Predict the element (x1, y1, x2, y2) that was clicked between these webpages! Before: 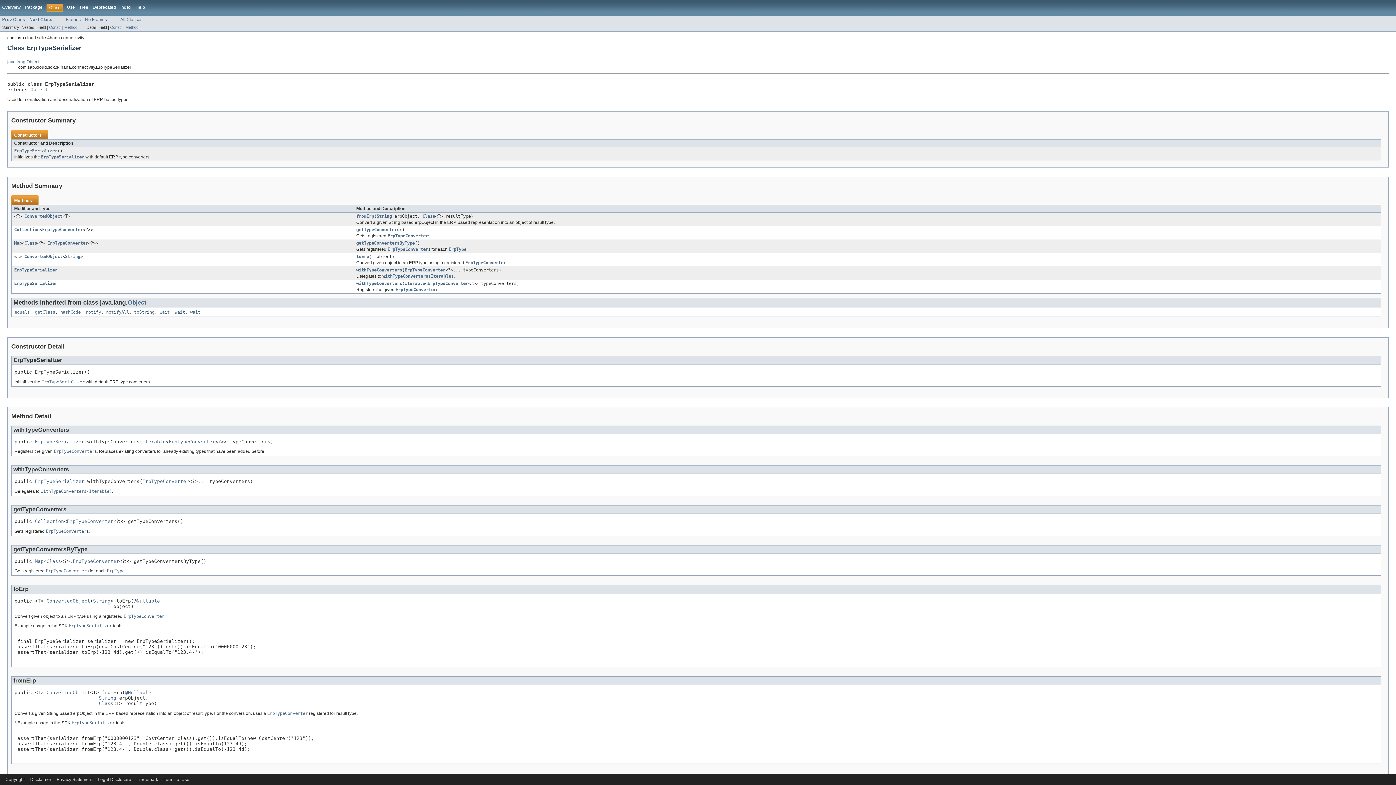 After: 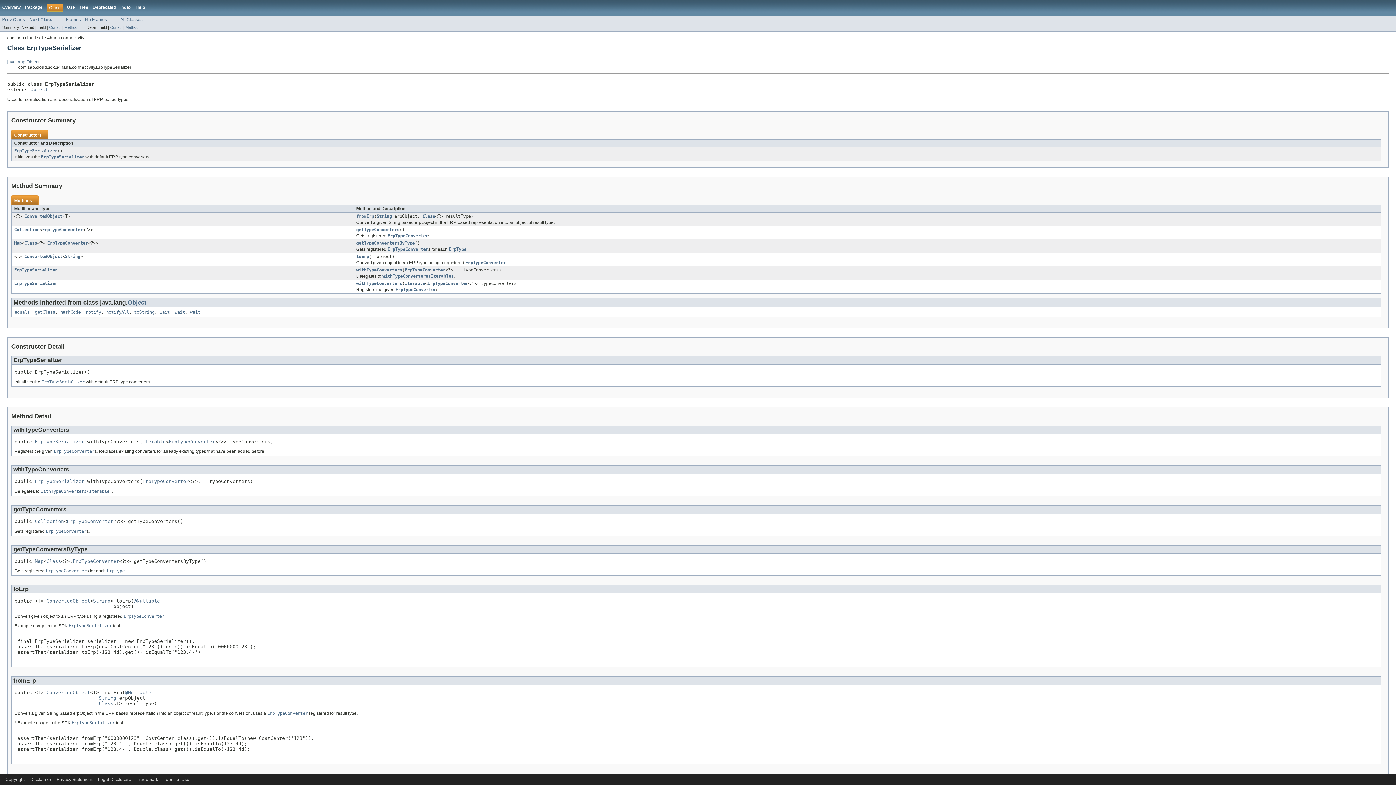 Action: label: ErpTypeSerializer bbox: (14, 281, 57, 286)